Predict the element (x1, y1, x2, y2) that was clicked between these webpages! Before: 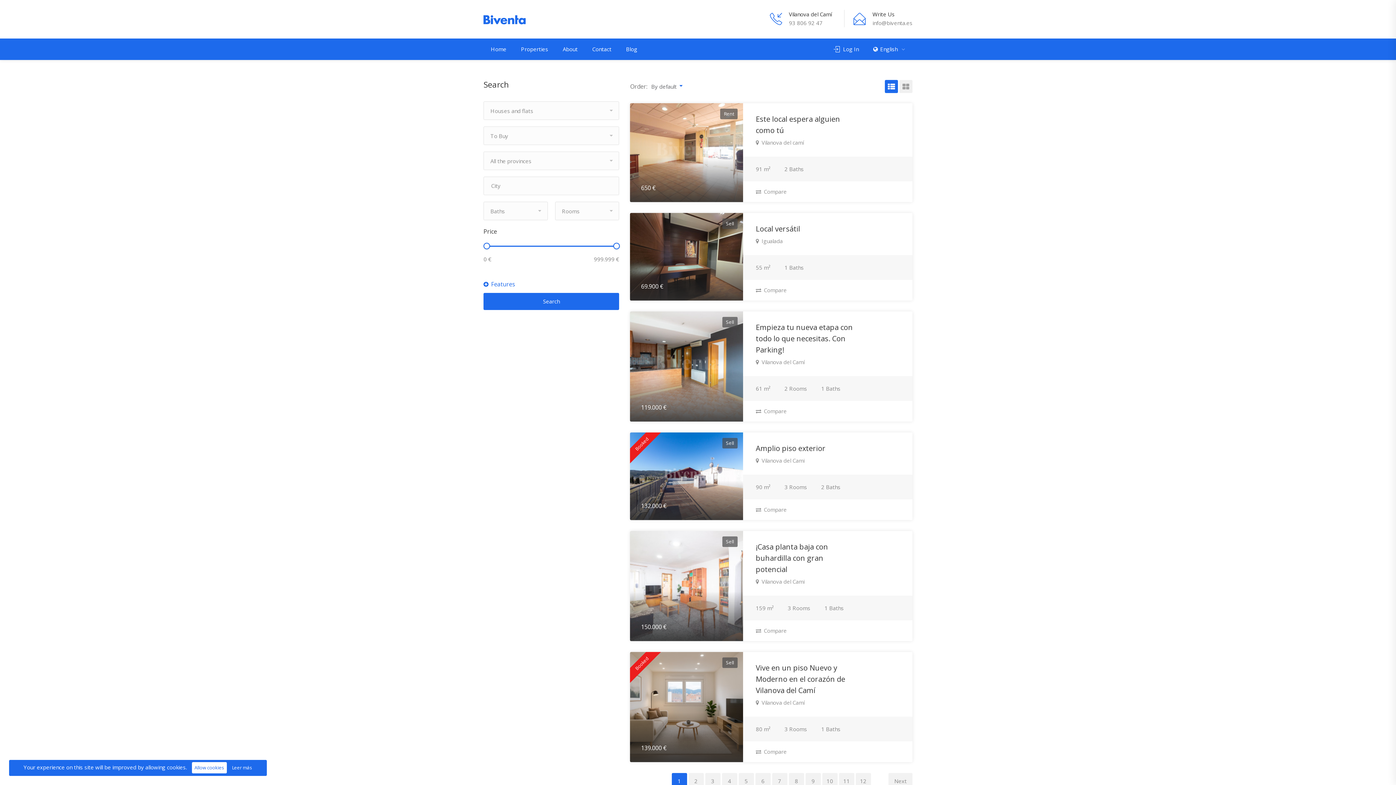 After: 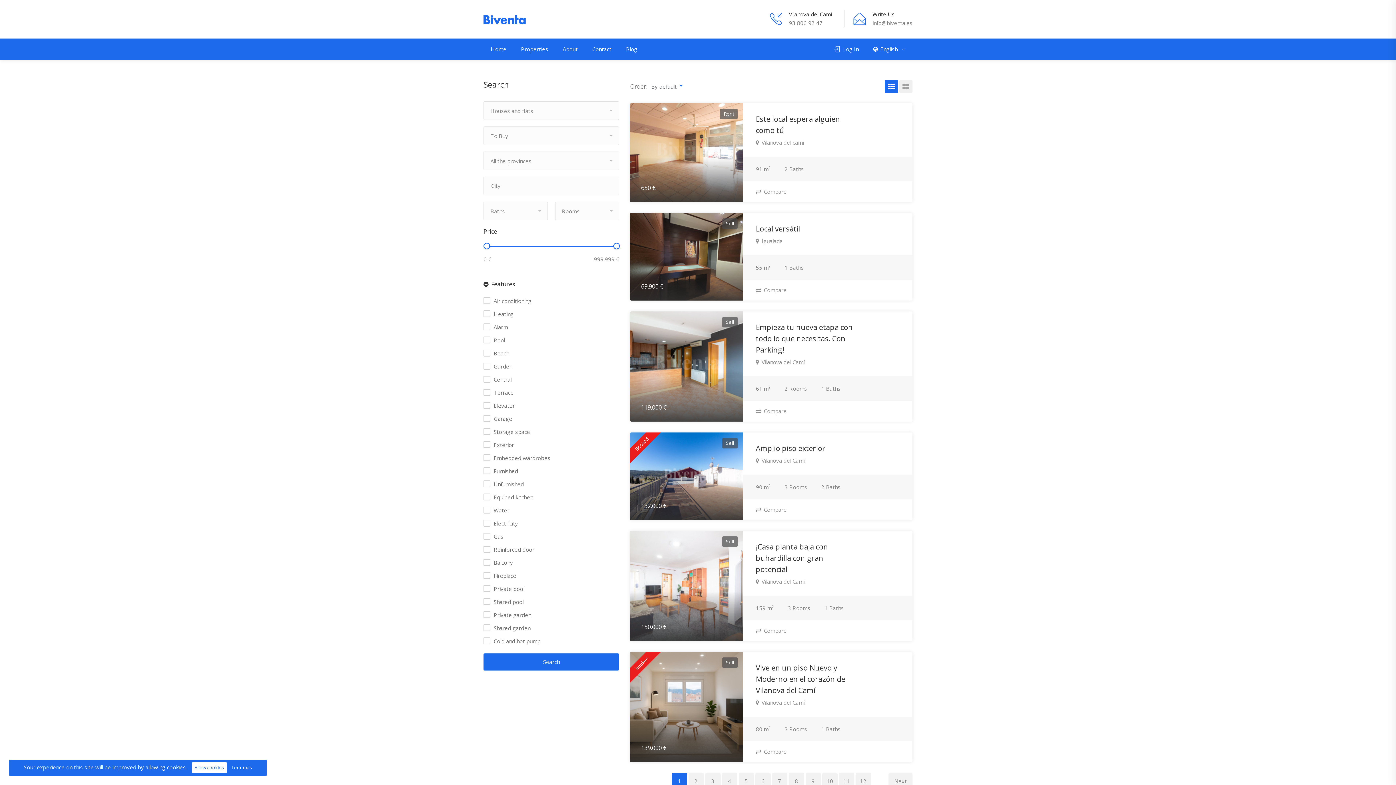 Action: bbox: (483, 279, 515, 289)